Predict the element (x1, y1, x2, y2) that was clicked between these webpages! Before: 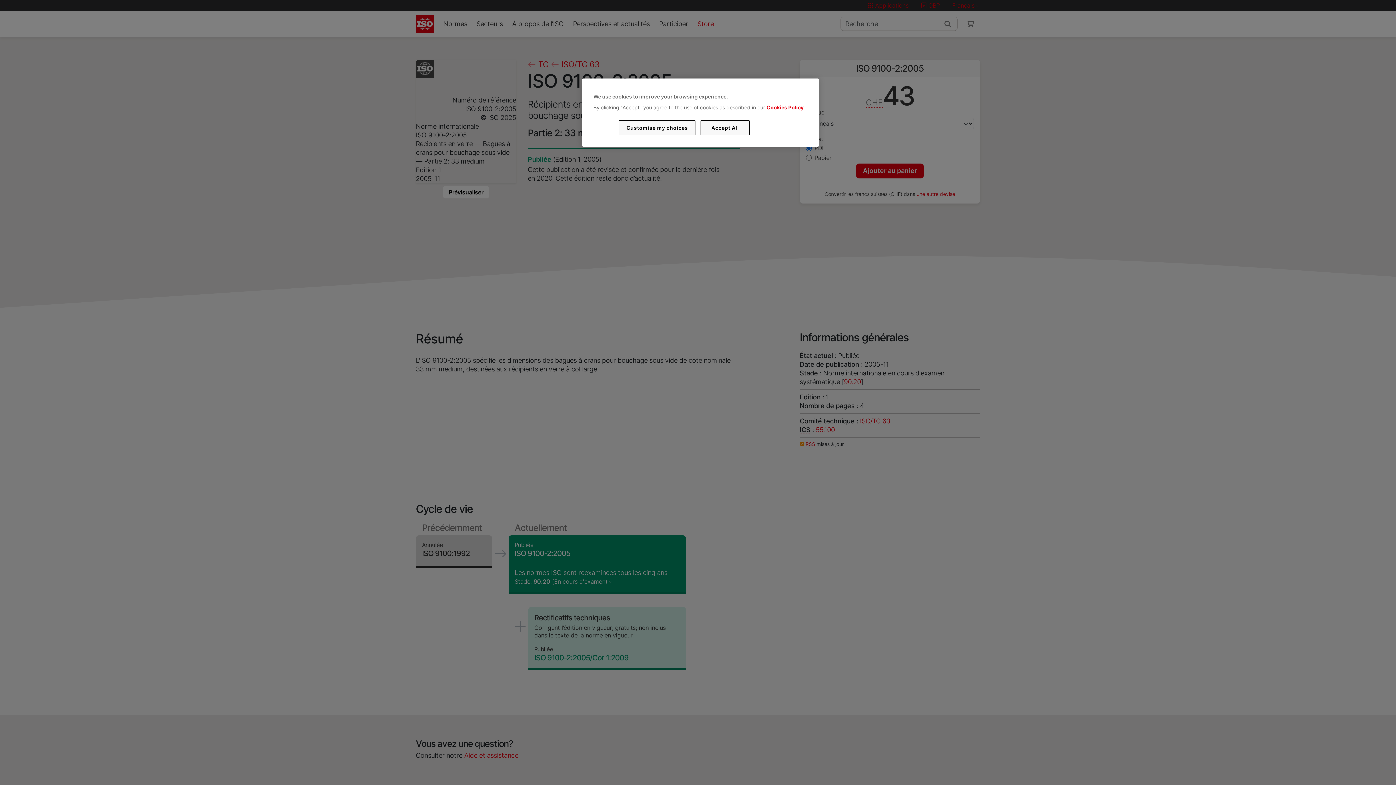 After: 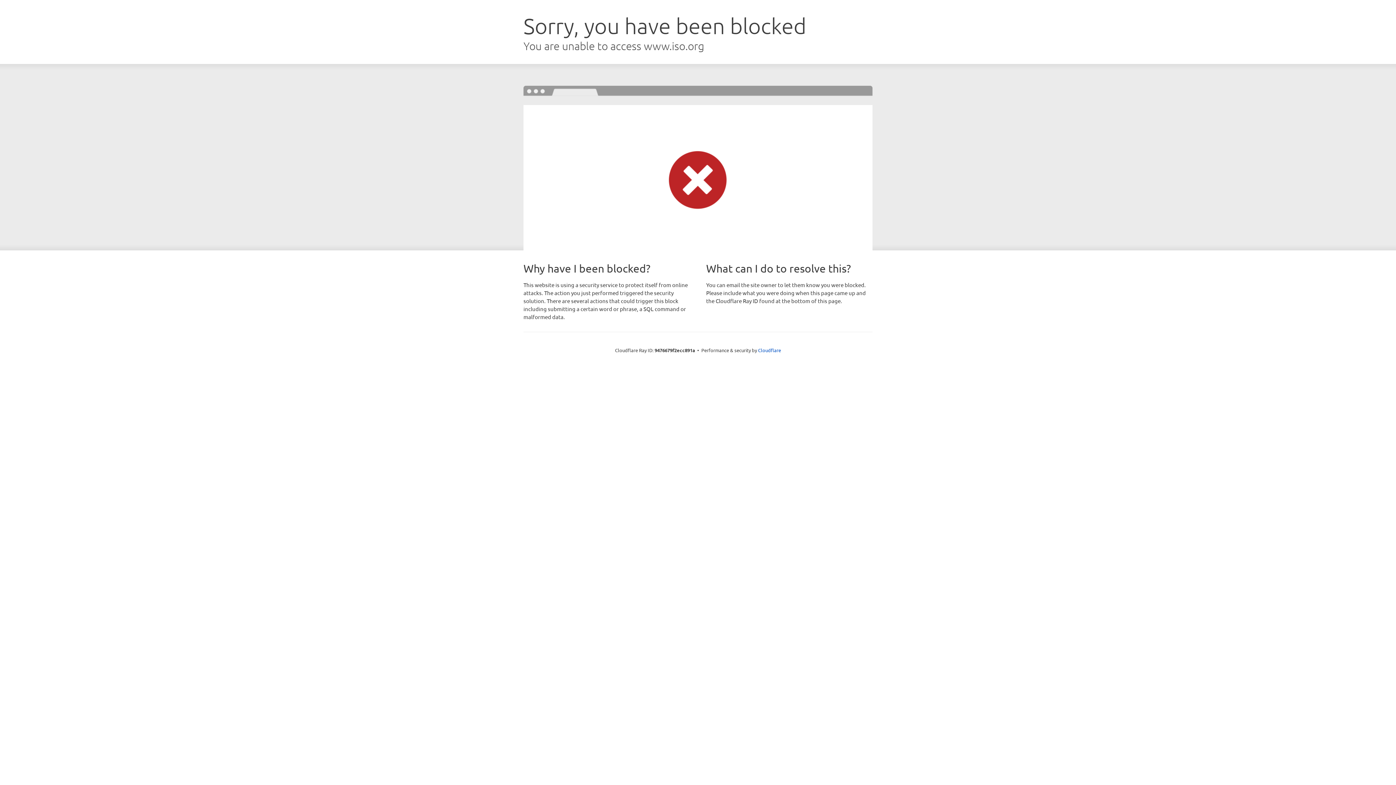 Action: bbox: (766, 104, 803, 110) label: Cookies Policy